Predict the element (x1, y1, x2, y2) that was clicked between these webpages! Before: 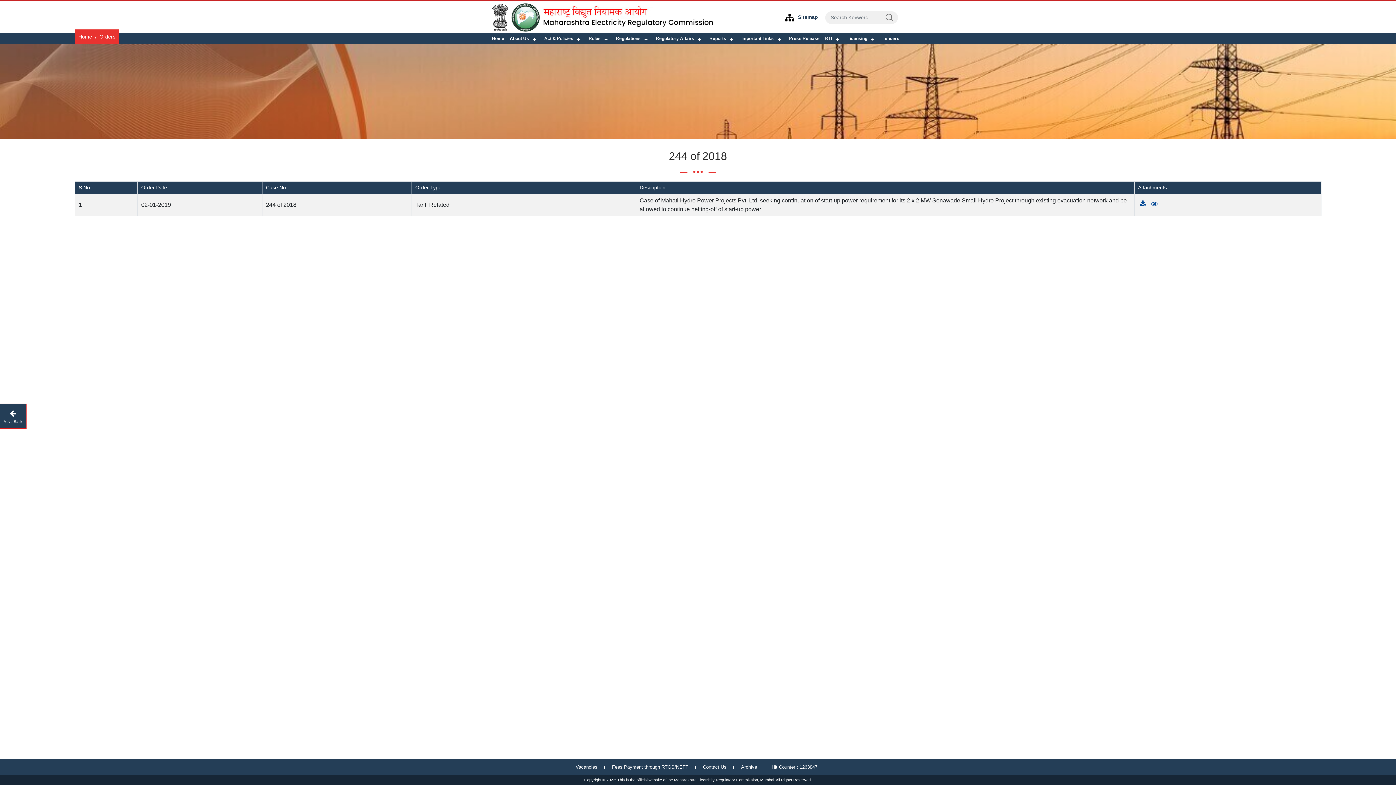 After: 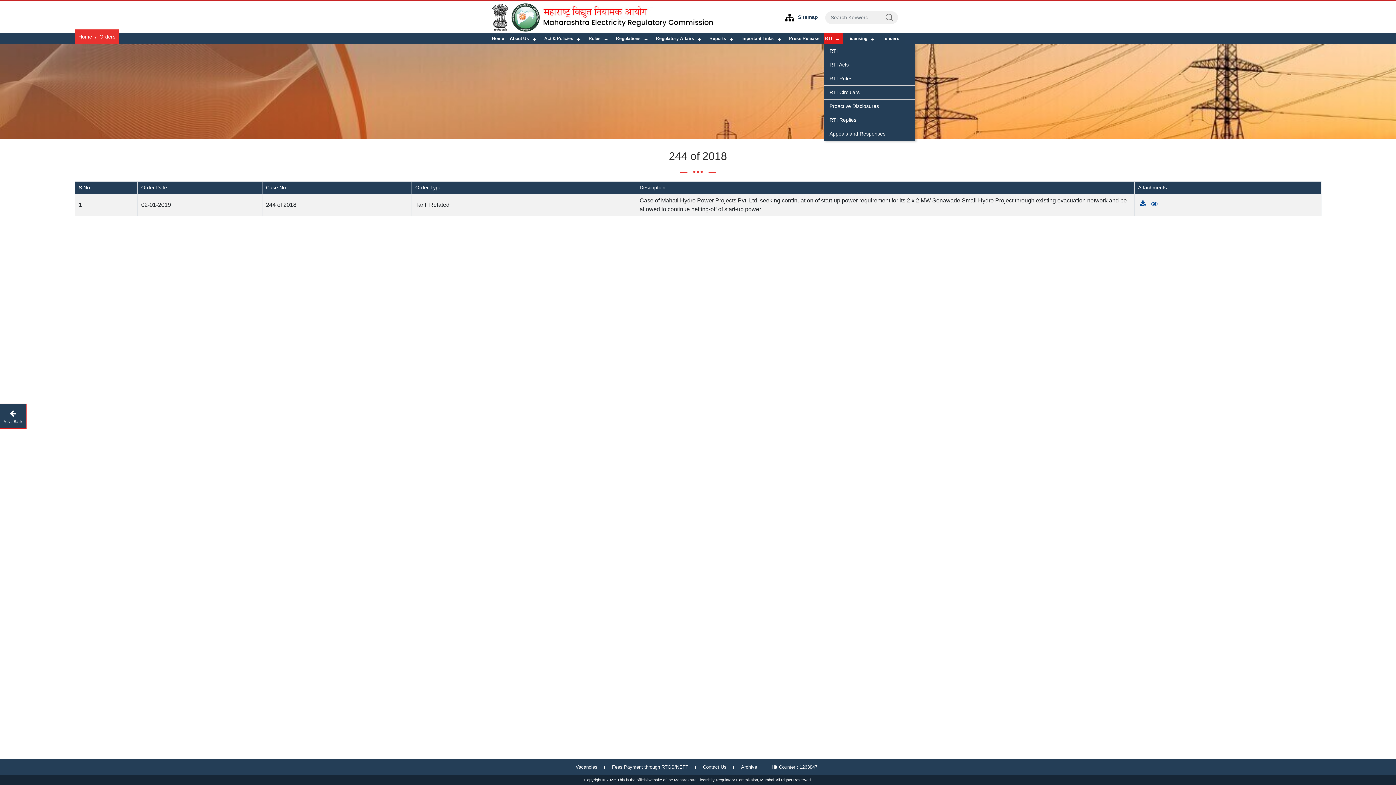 Action: bbox: (824, 32, 843, 44) label: RTI